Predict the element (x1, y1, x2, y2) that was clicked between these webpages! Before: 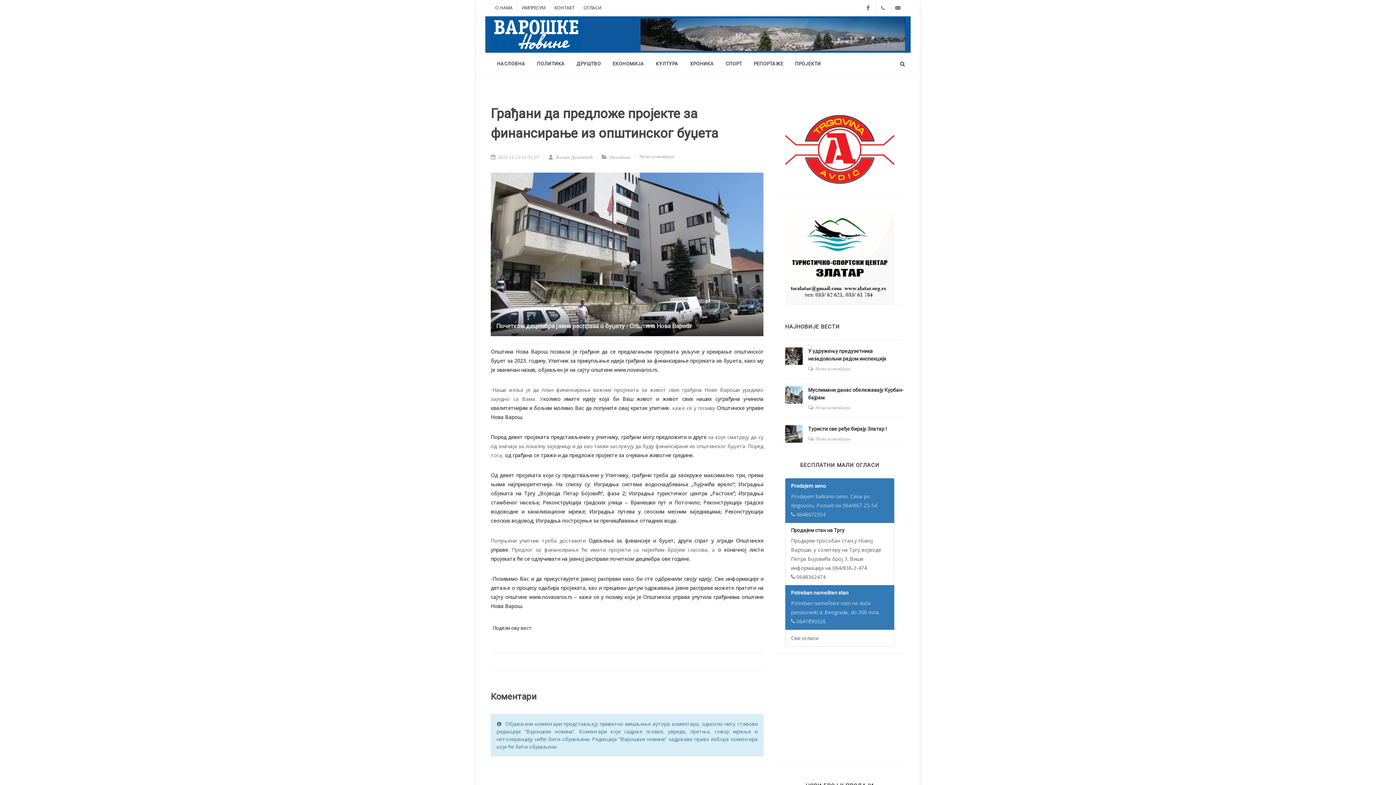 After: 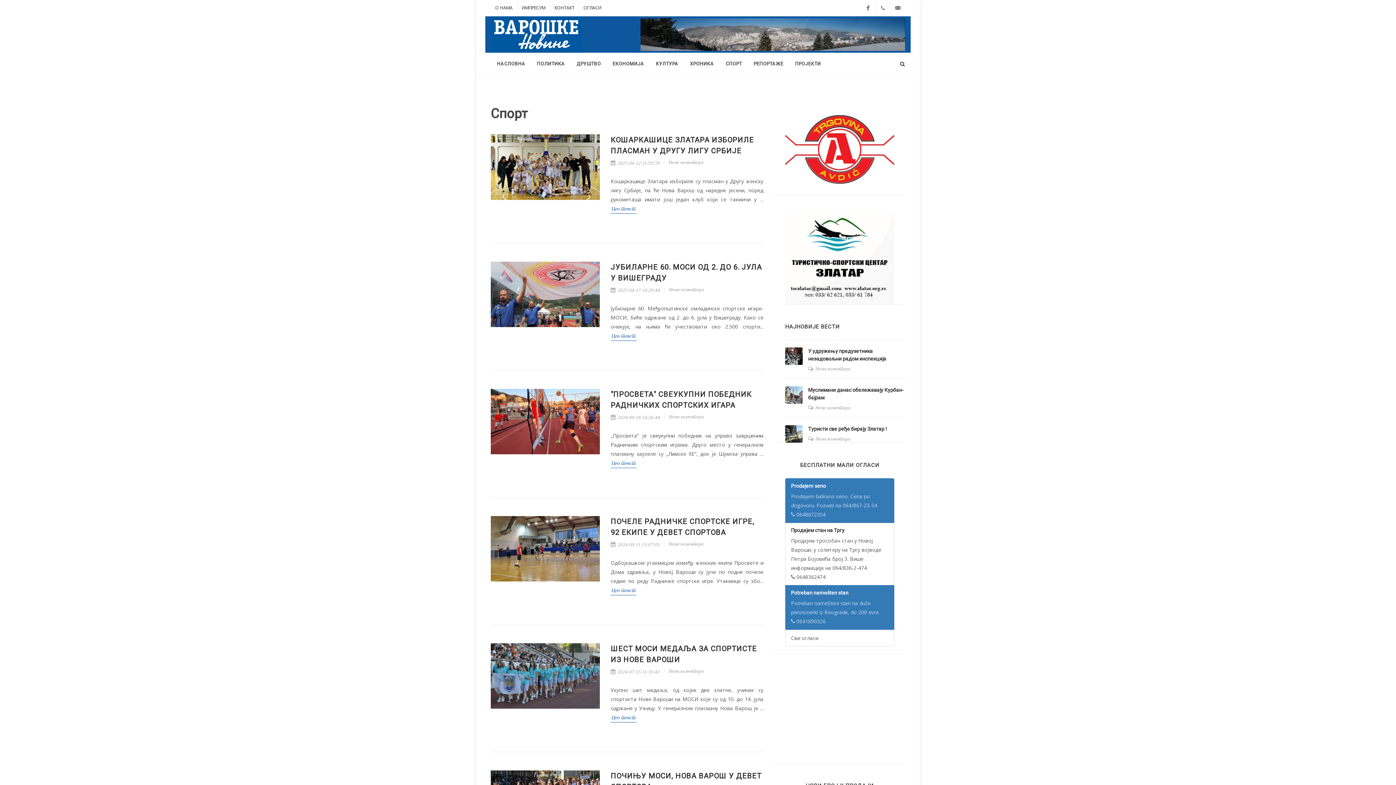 Action: bbox: (720, 53, 747, 74) label: СПОРТ